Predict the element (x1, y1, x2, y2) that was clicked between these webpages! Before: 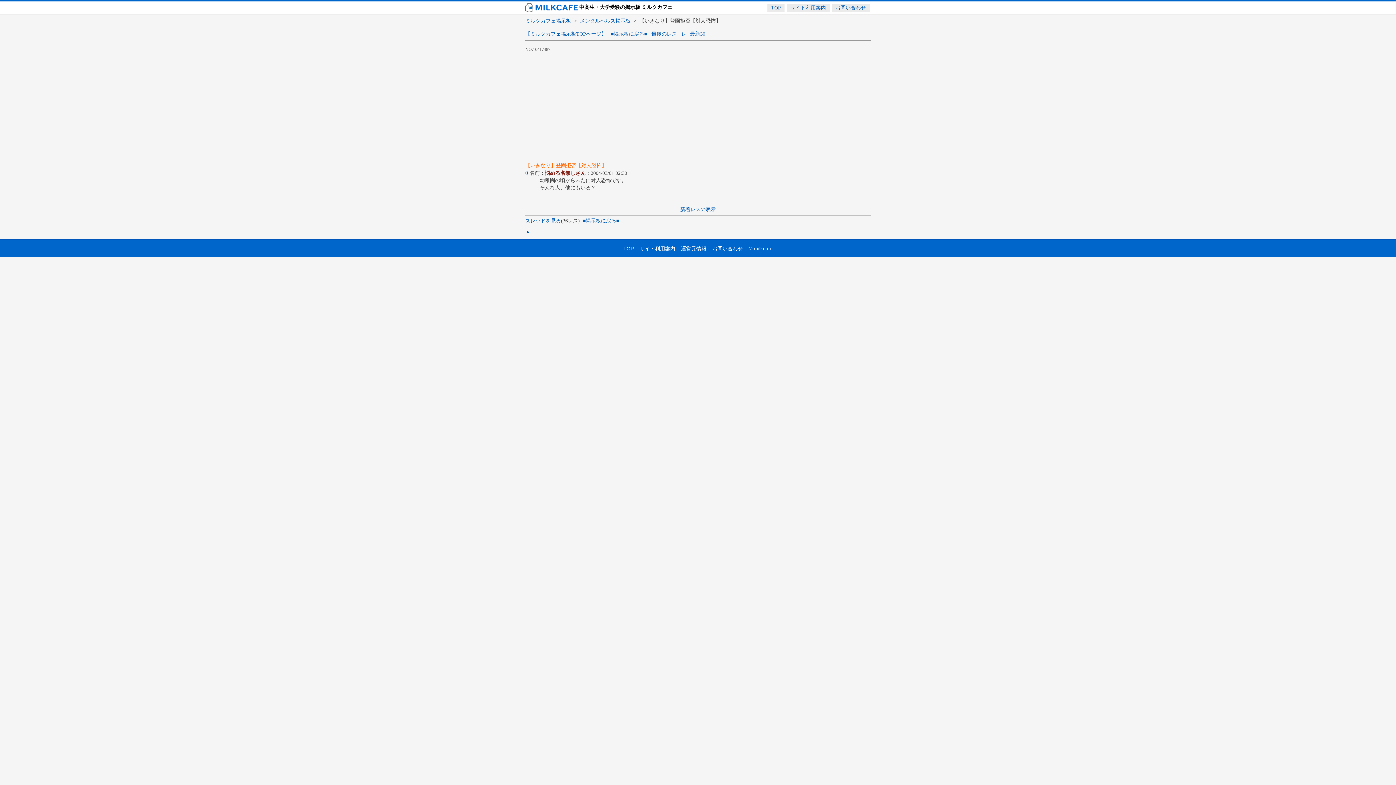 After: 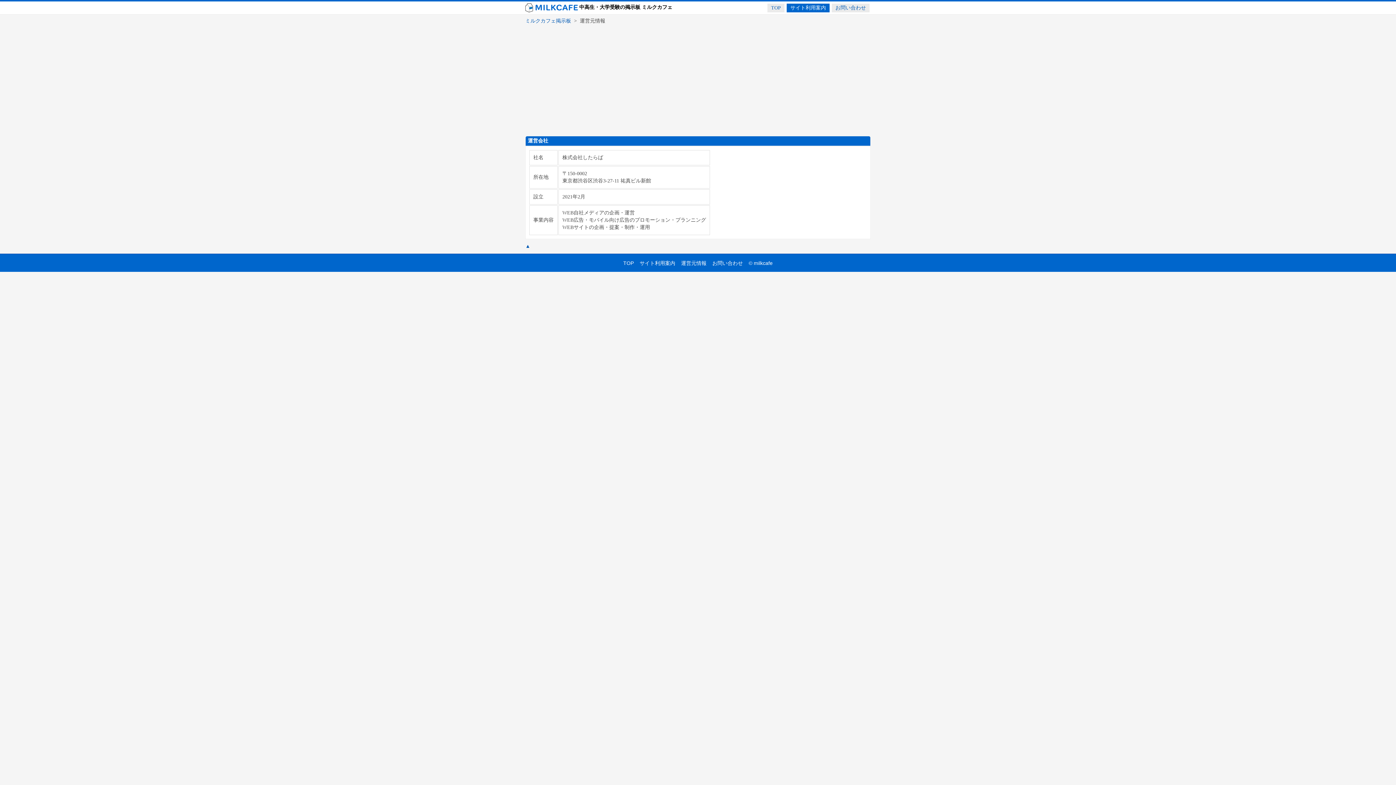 Action: bbox: (681, 245, 706, 251) label: 運営元情報